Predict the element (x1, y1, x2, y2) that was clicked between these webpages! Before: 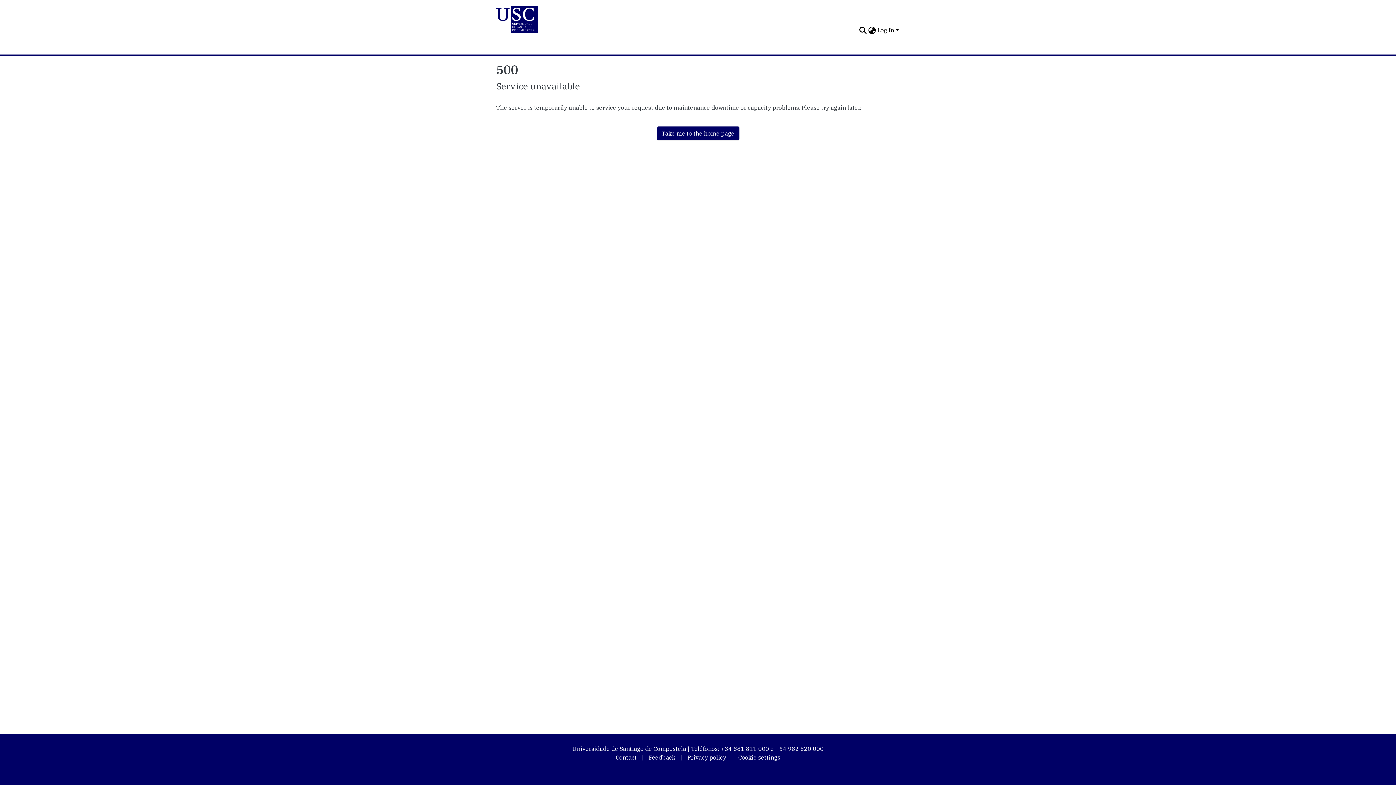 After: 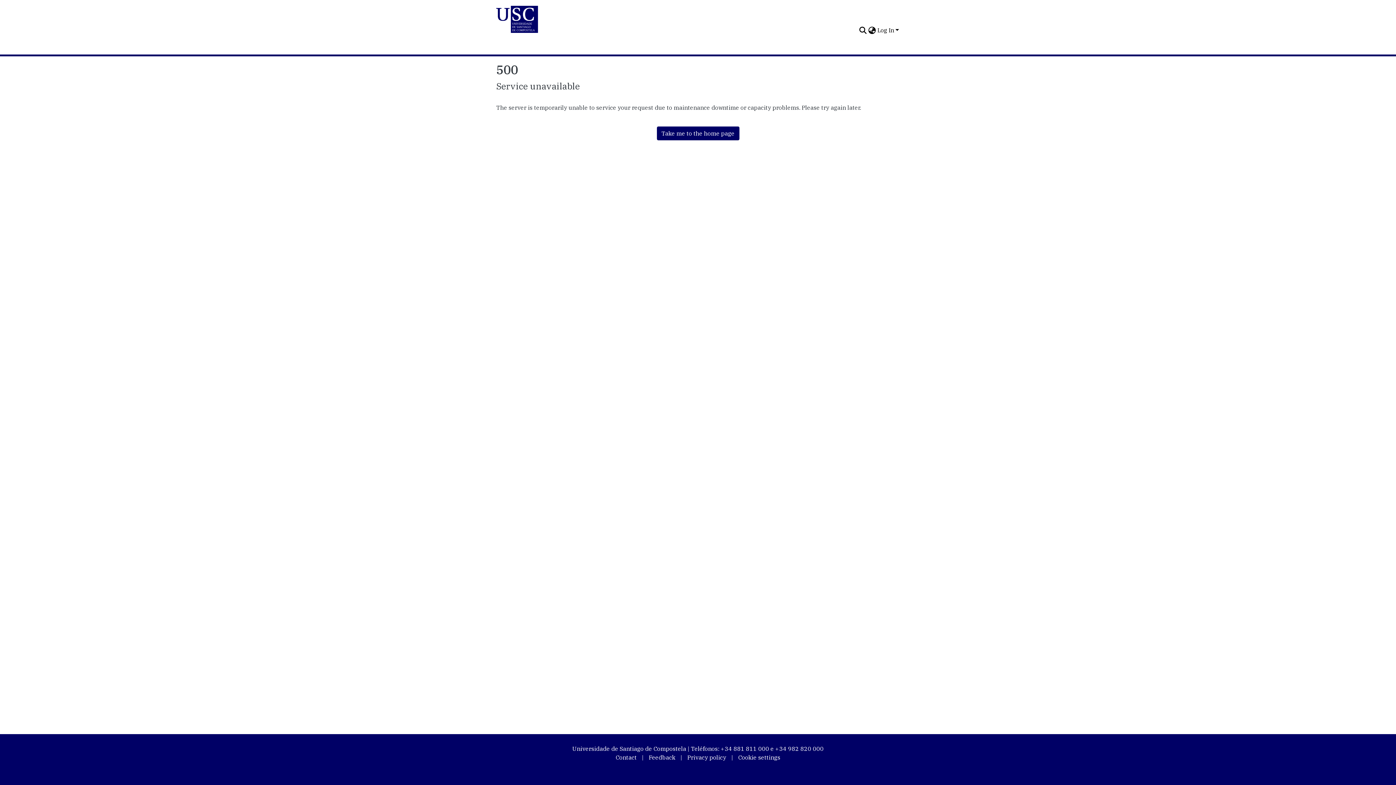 Action: bbox: (656, 126, 739, 140) label: Take me to the home page